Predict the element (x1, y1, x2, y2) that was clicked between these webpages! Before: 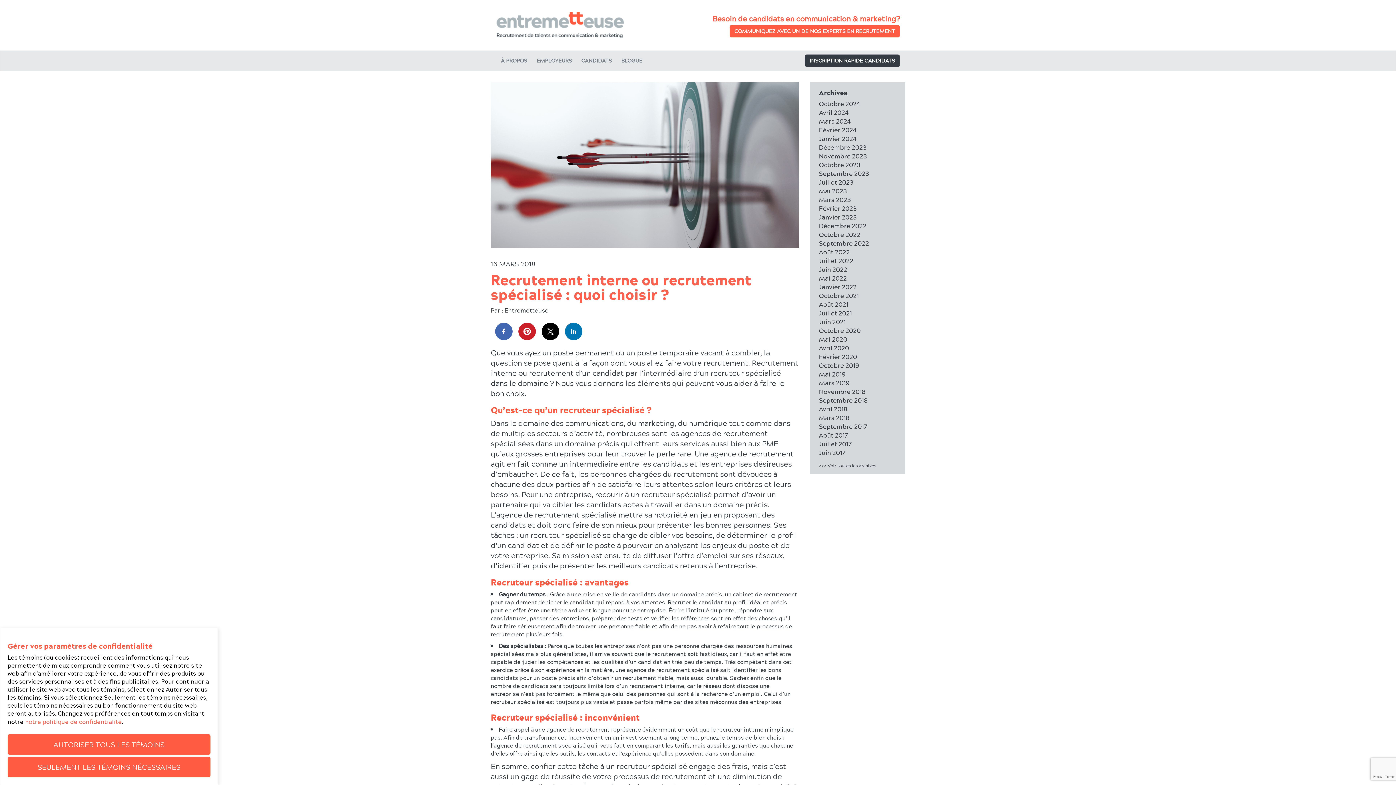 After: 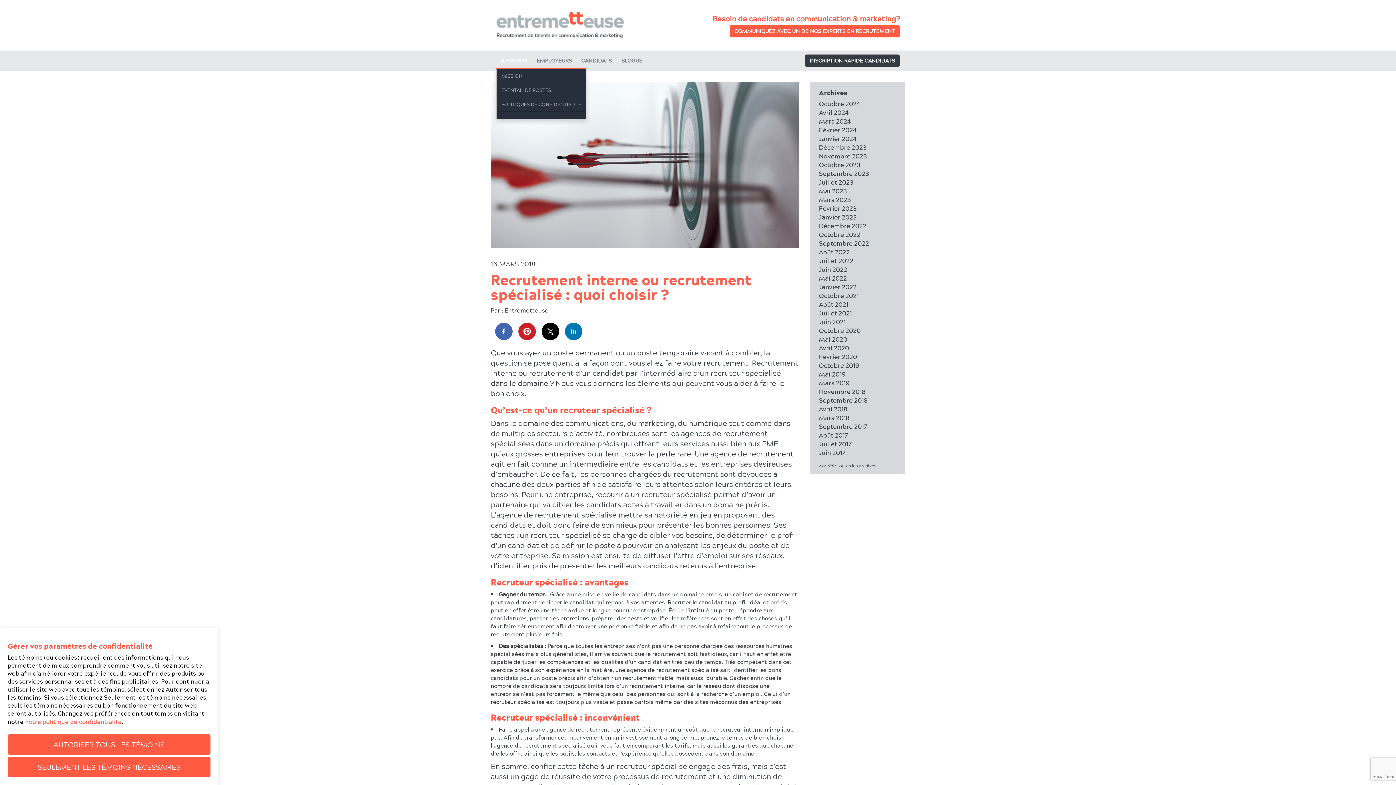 Action: bbox: (496, 53, 532, 68) label: À PROPOS